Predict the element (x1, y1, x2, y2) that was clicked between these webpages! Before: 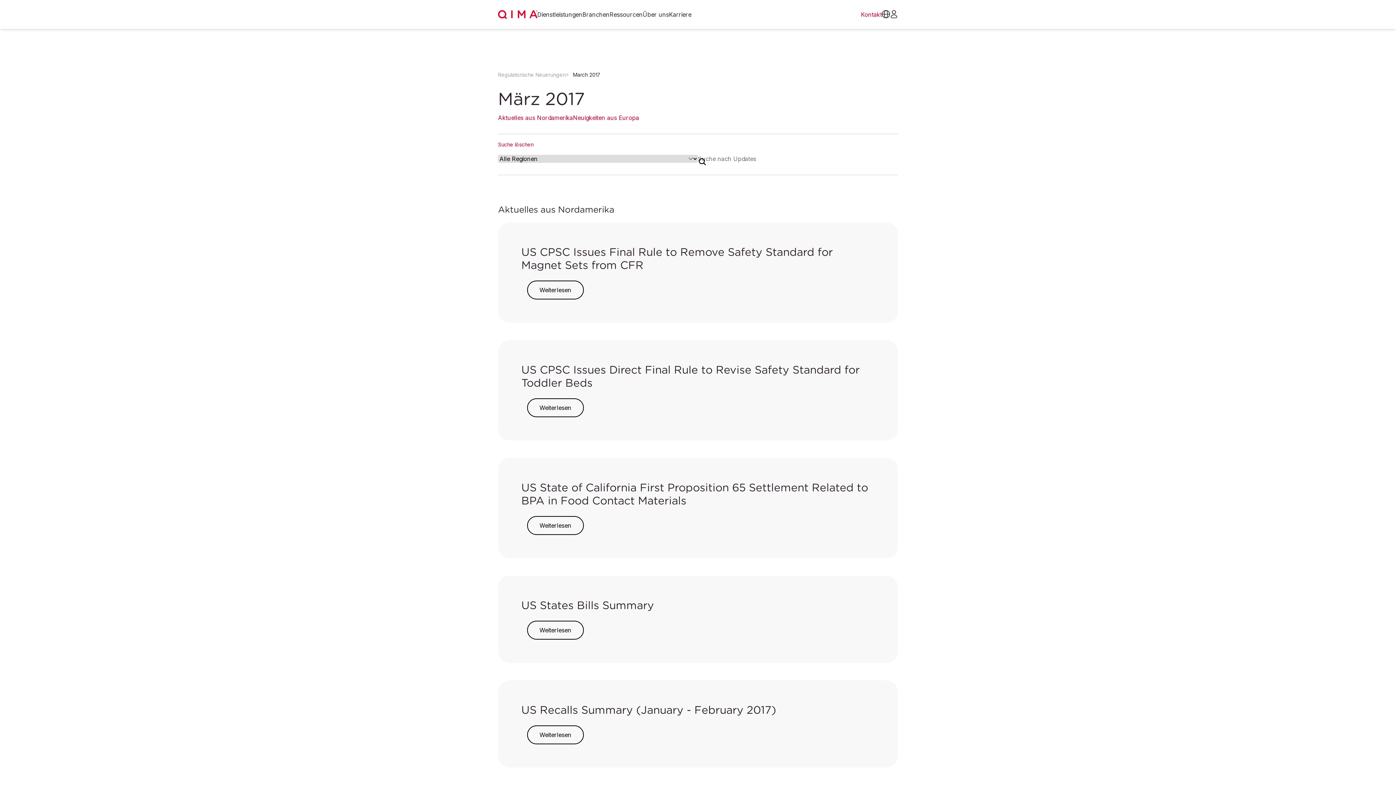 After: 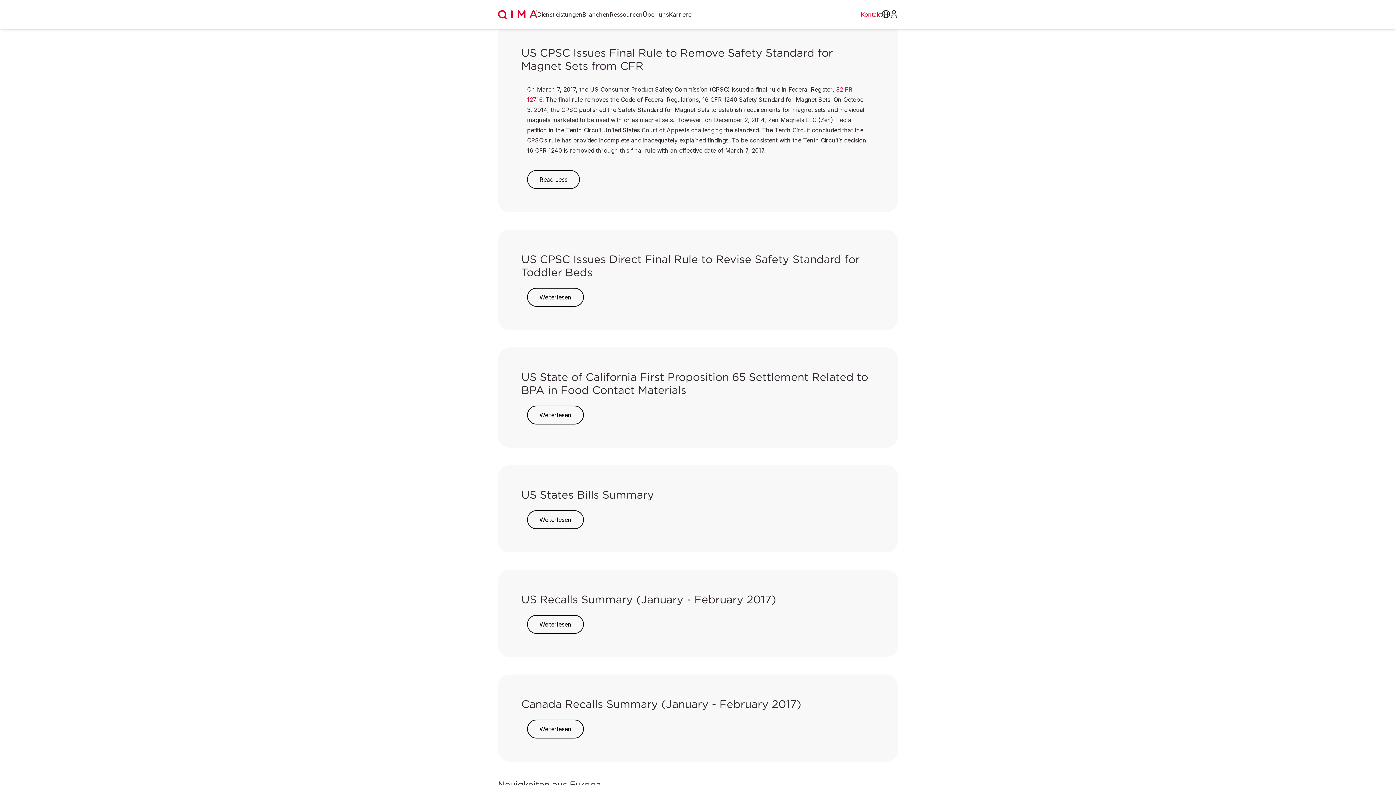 Action: label: Weiterlesen bbox: (527, 280, 584, 299)